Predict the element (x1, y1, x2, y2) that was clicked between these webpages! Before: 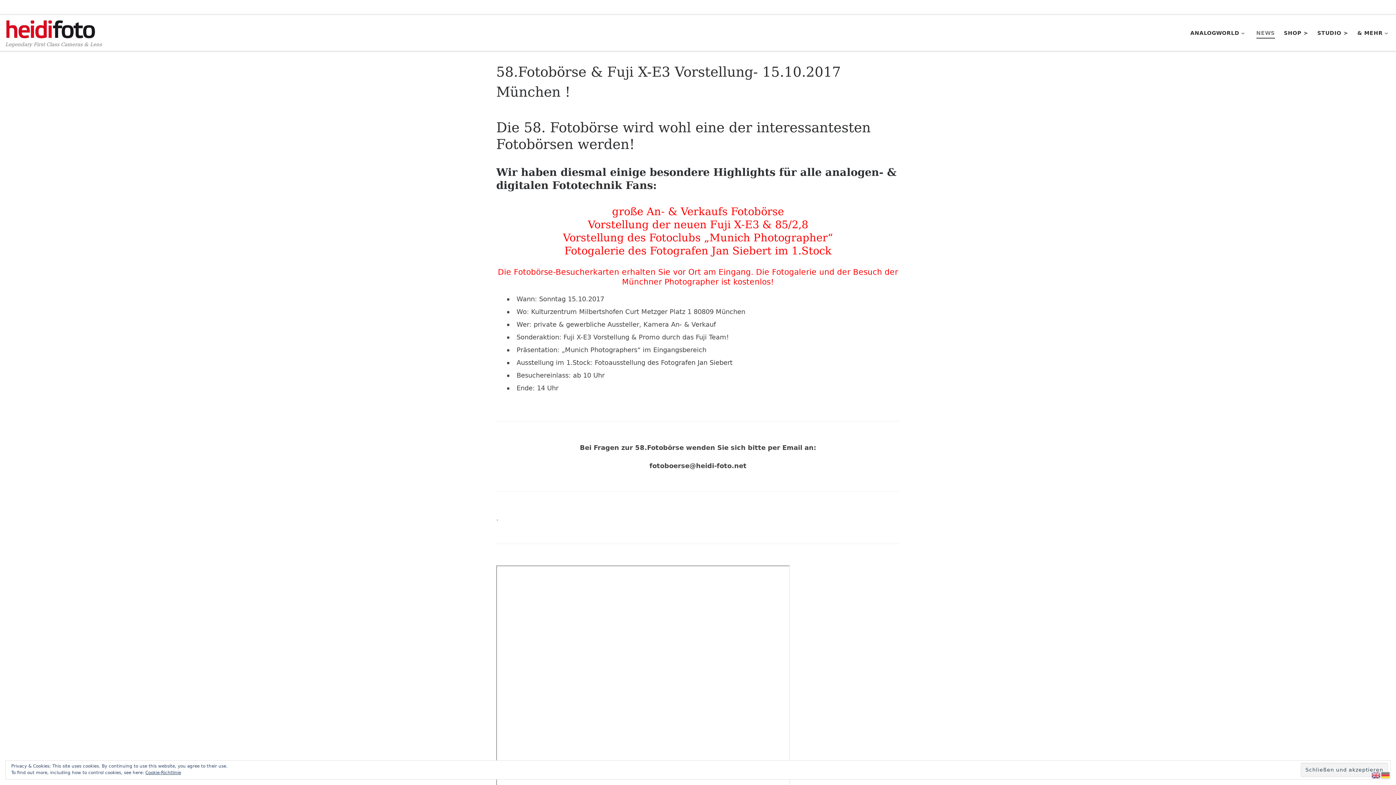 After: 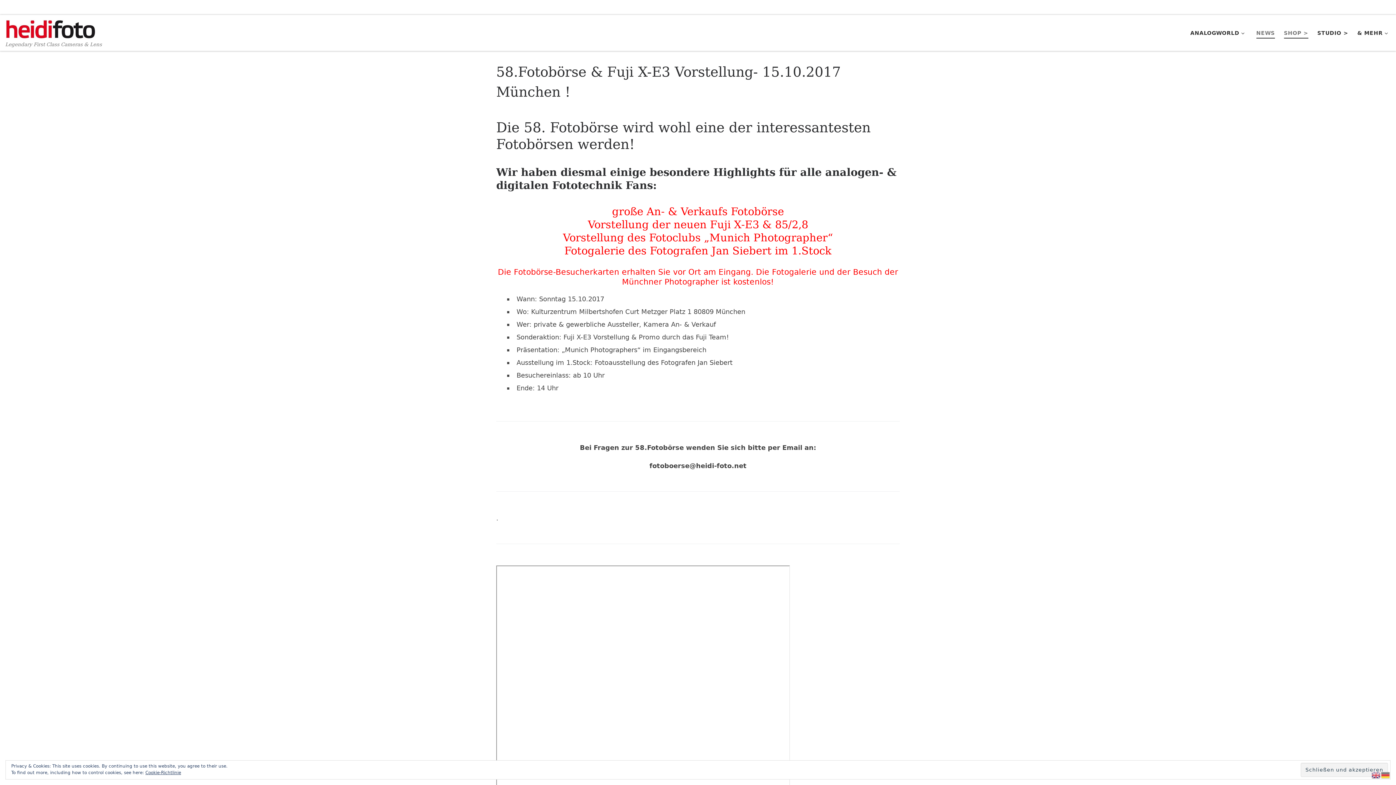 Action: bbox: (1281, 25, 1310, 40) label: SHOP >